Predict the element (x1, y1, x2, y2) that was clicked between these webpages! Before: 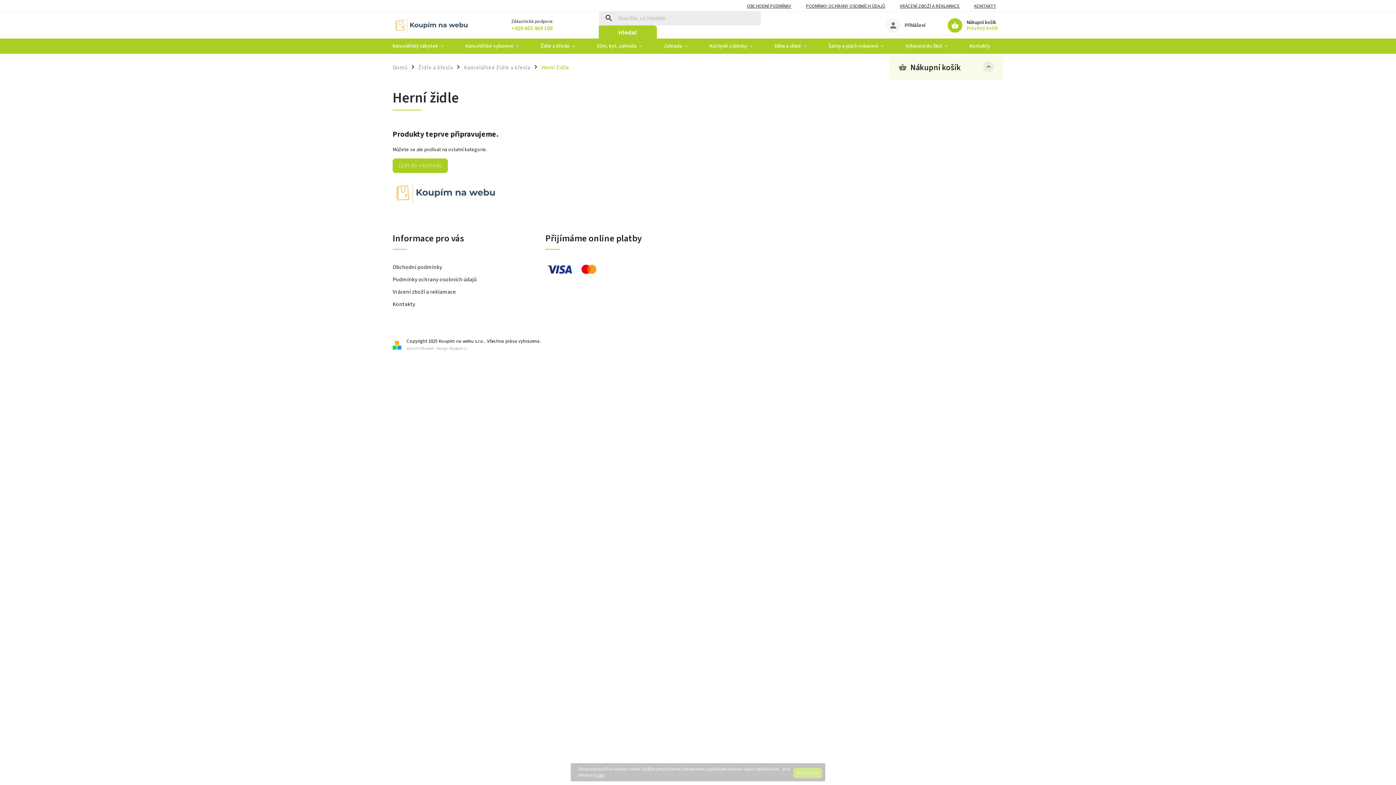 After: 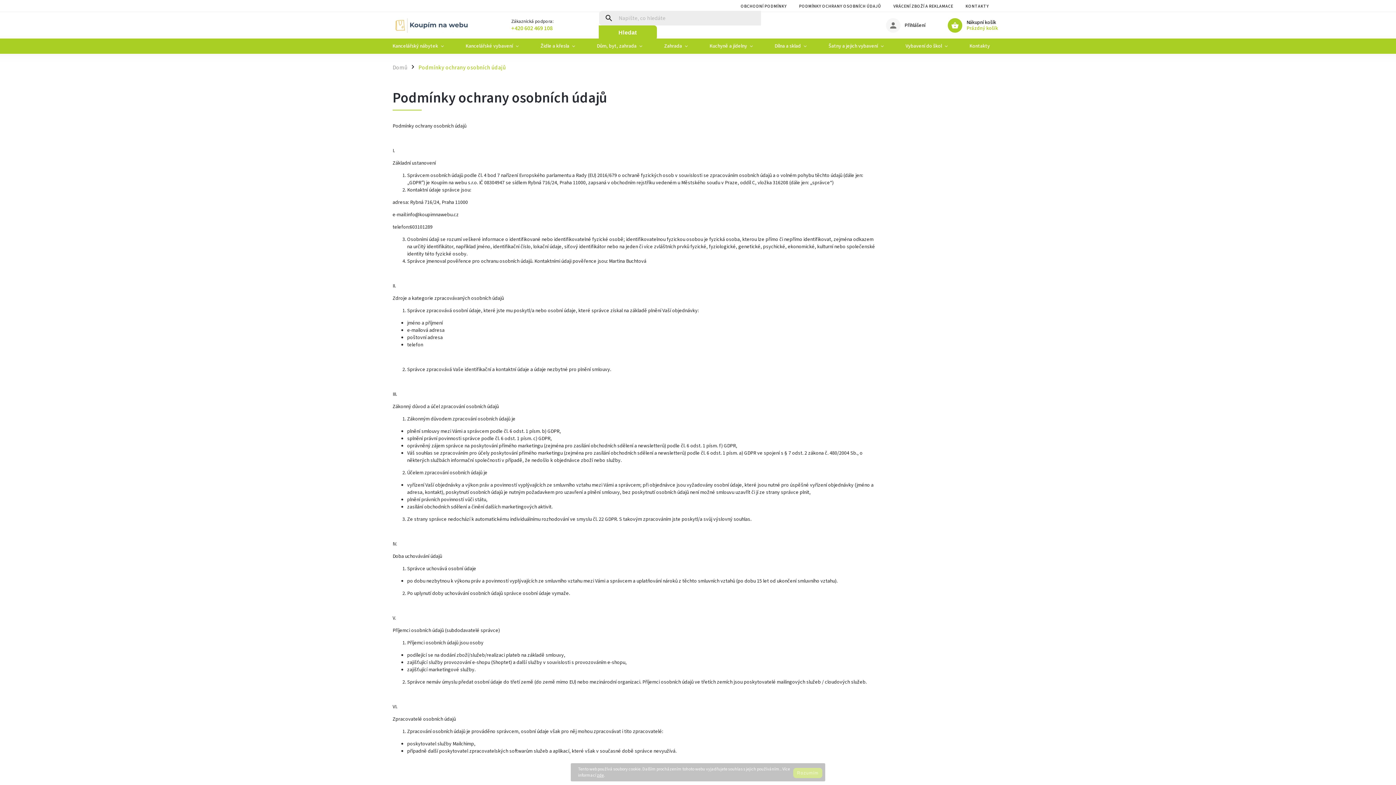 Action: label: PODMÍNKY OCHRANY OSOBNÍCH ÚDAJŮ bbox: (798, 1, 892, 10)